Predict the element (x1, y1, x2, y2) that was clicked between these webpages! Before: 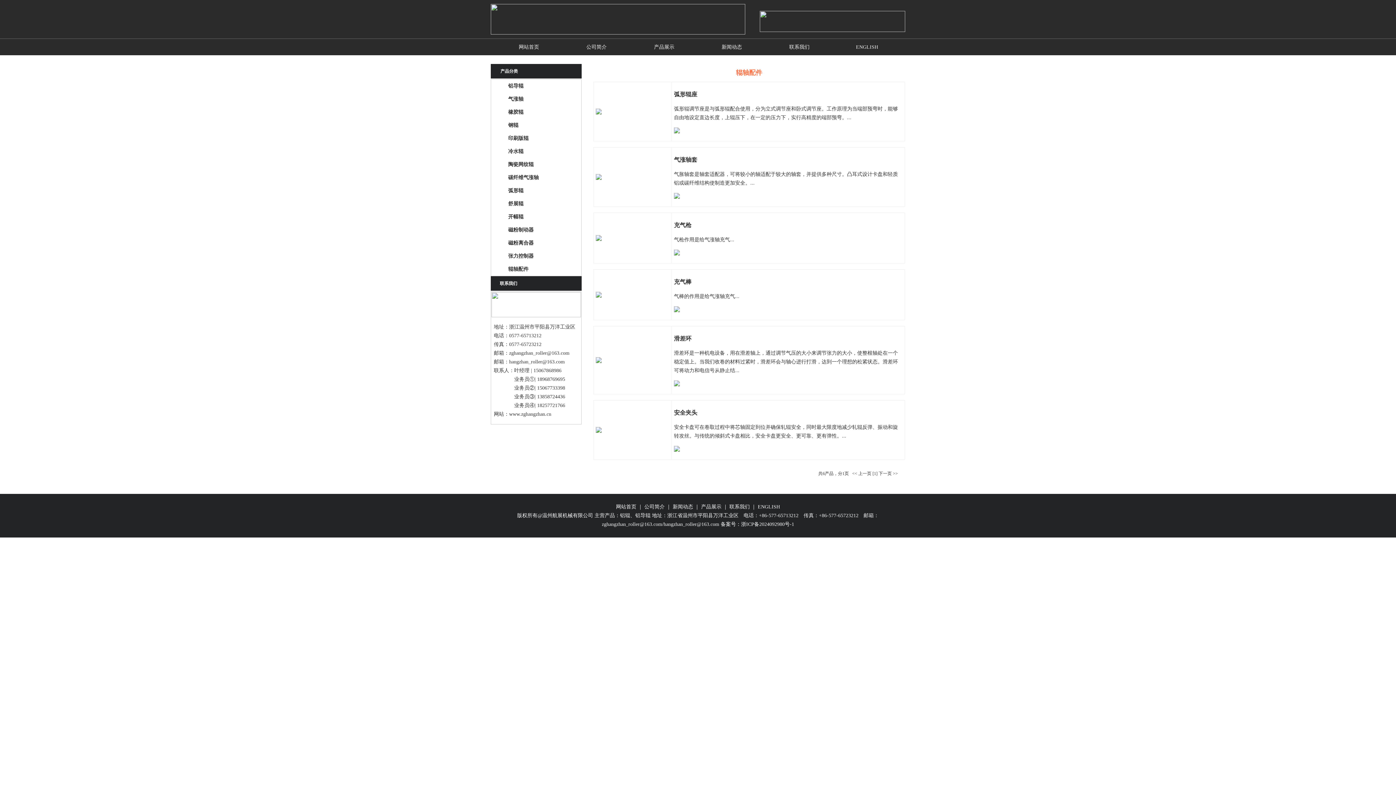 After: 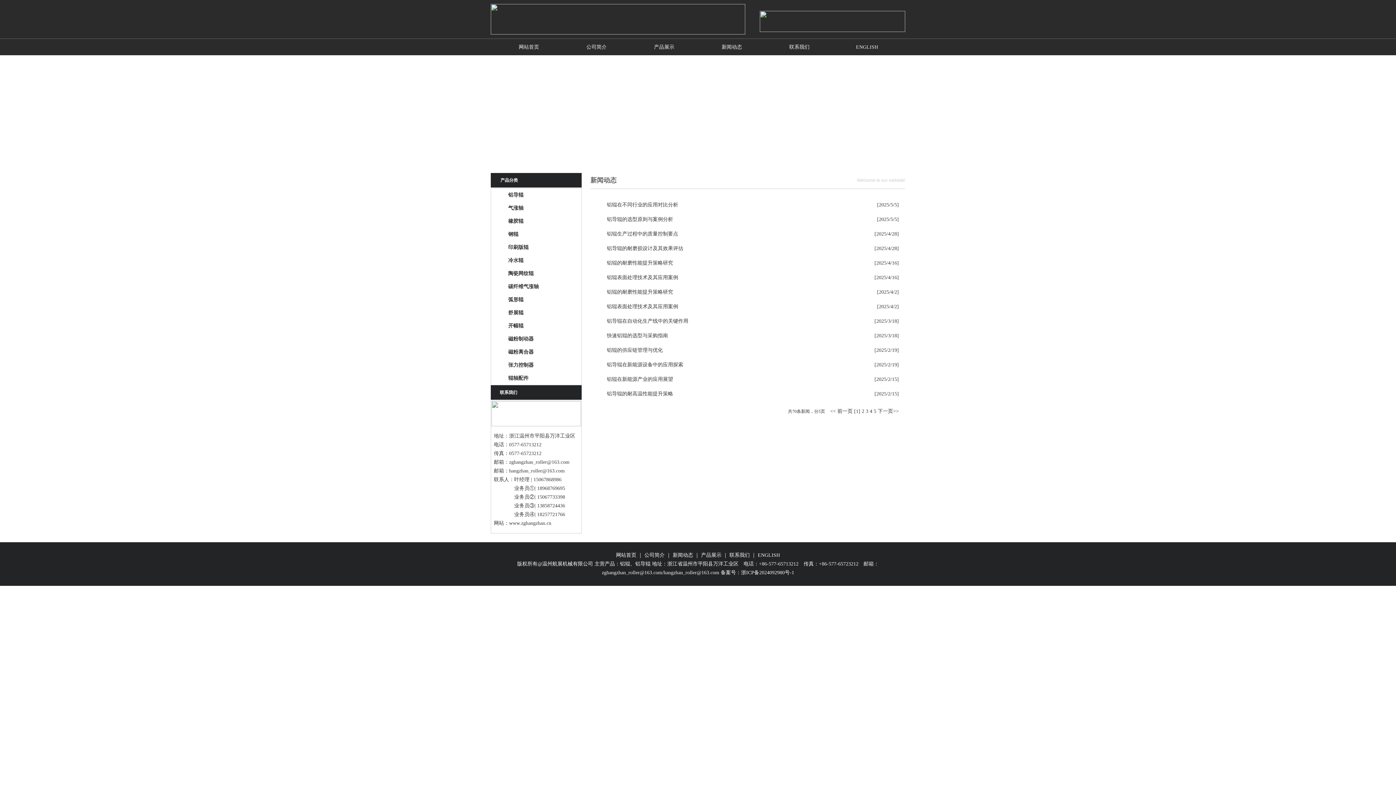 Action: label: 新闻动态 bbox: (698, 38, 765, 55)